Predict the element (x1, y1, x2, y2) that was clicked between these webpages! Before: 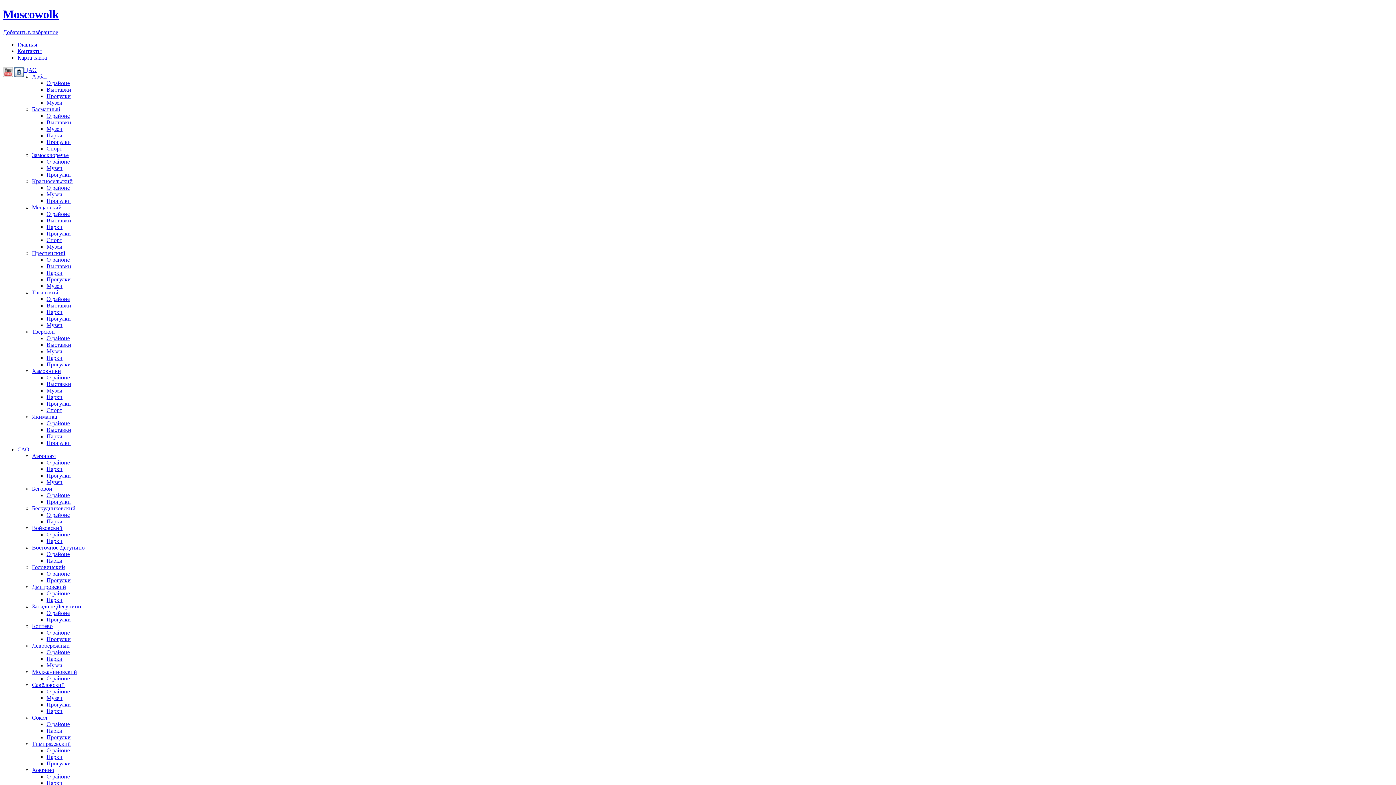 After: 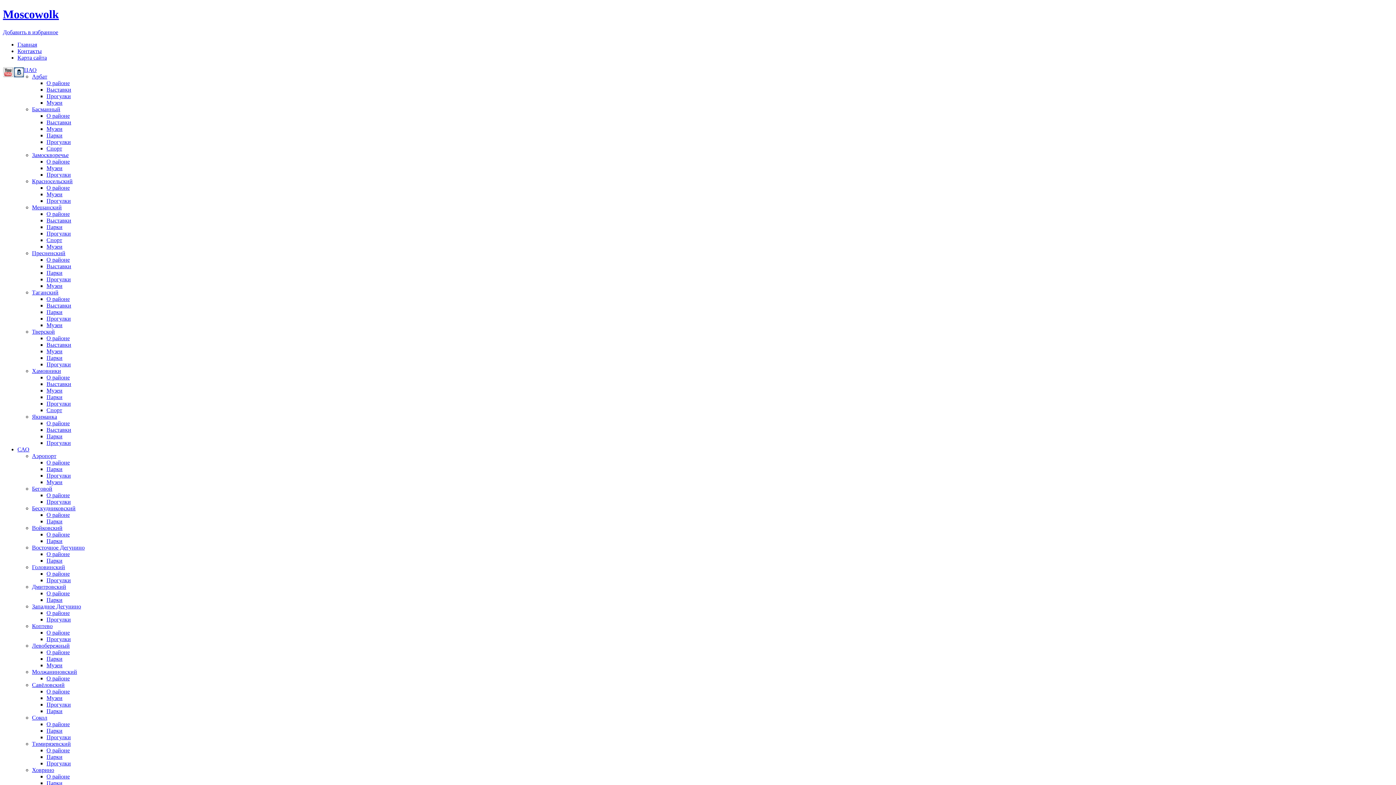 Action: label: Прогулки bbox: (46, 577, 70, 583)